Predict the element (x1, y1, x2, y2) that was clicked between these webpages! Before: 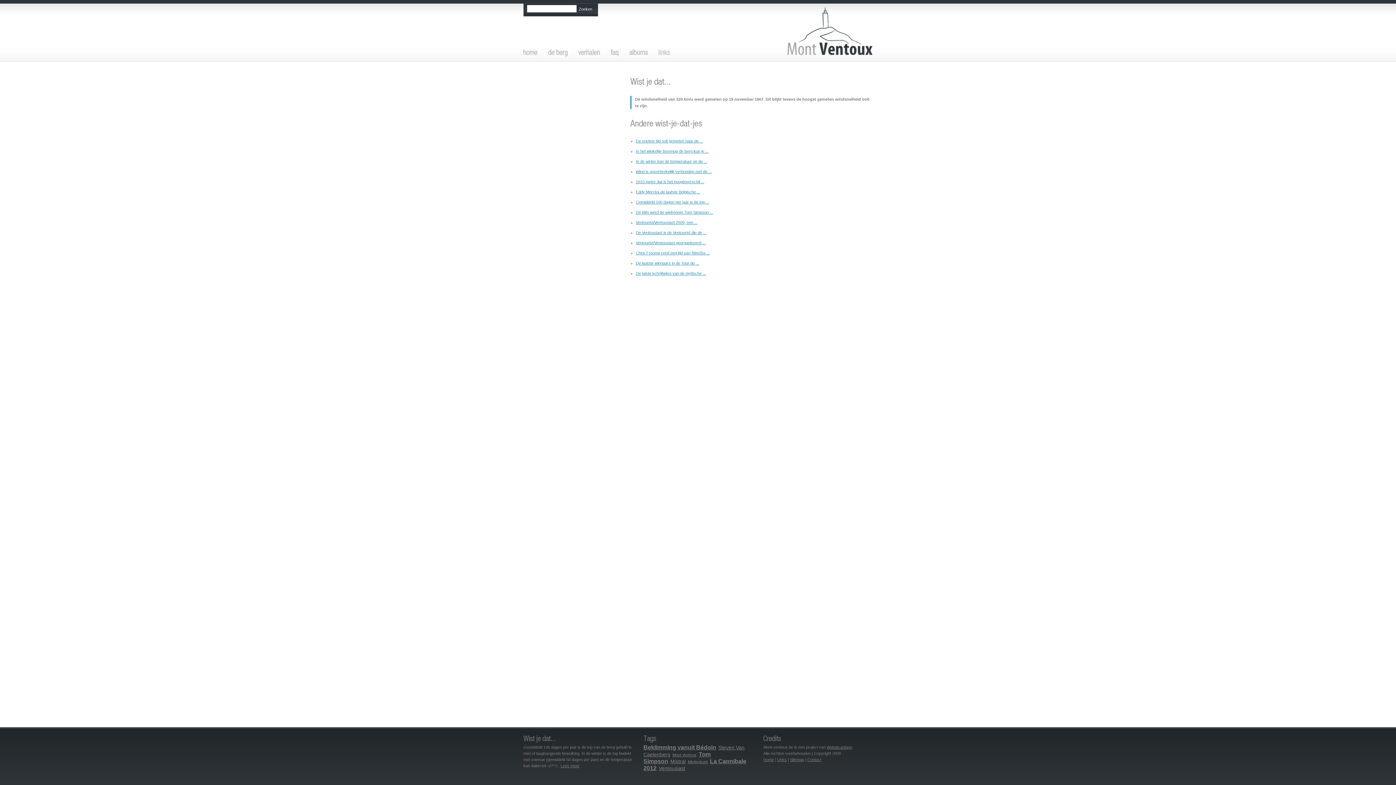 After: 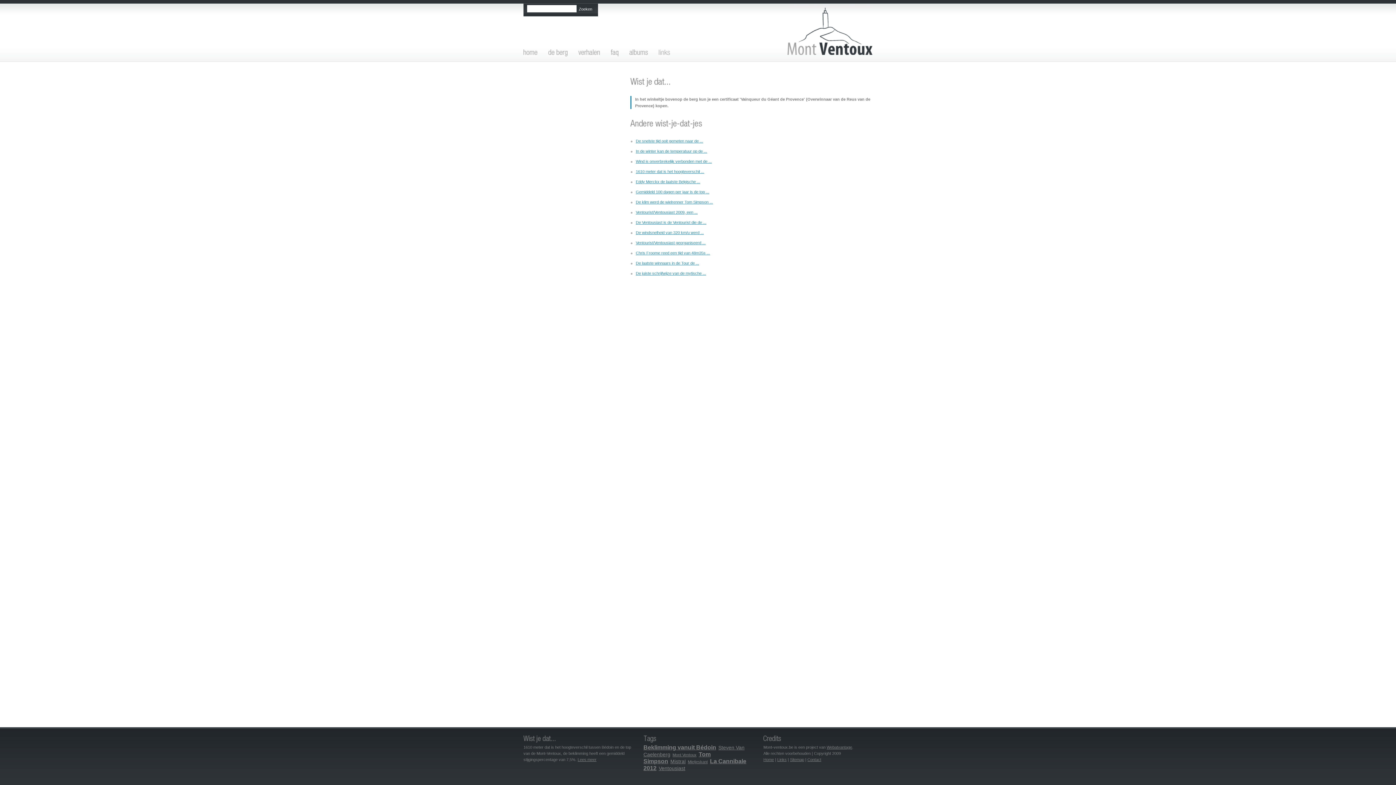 Action: bbox: (636, 149, 708, 153) label: In het winkeltje bovenop de berg kun je ...